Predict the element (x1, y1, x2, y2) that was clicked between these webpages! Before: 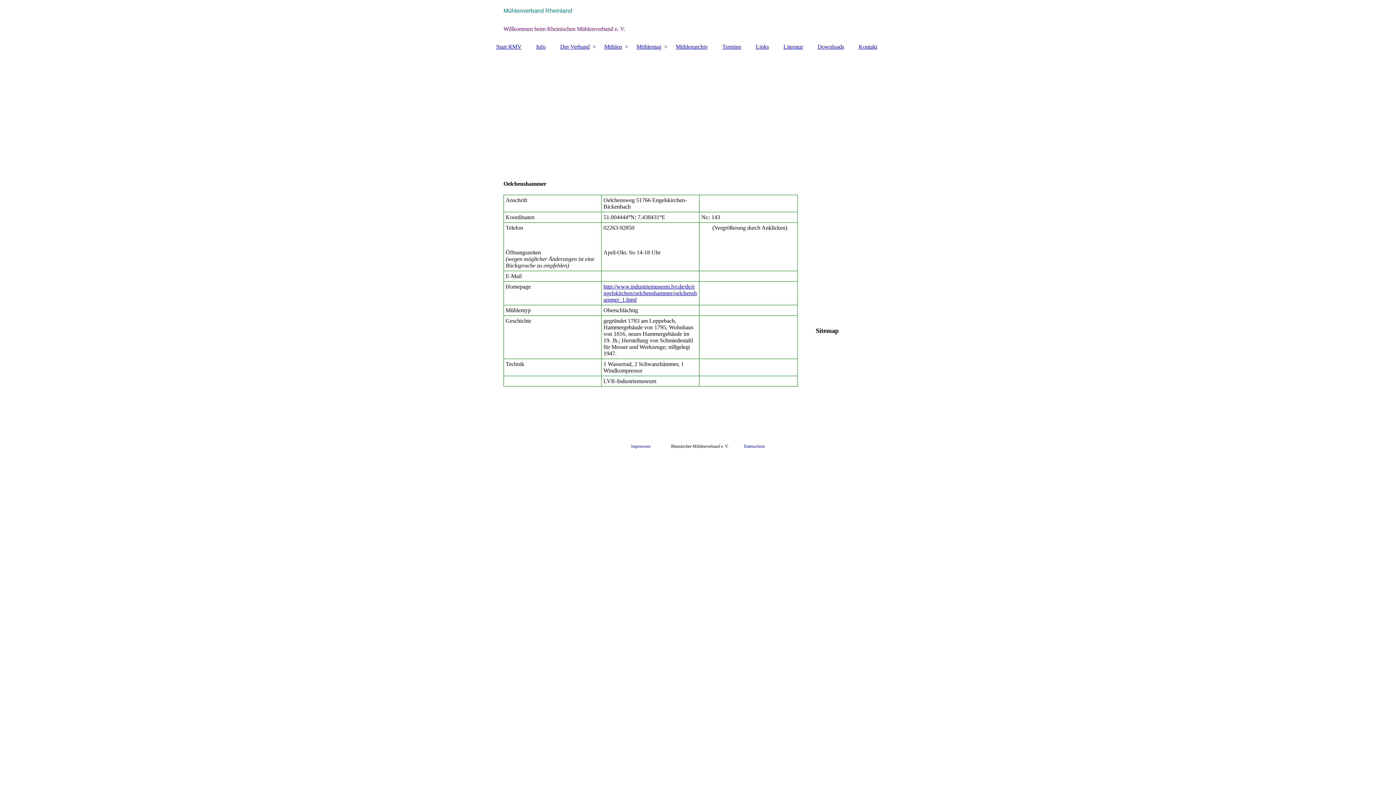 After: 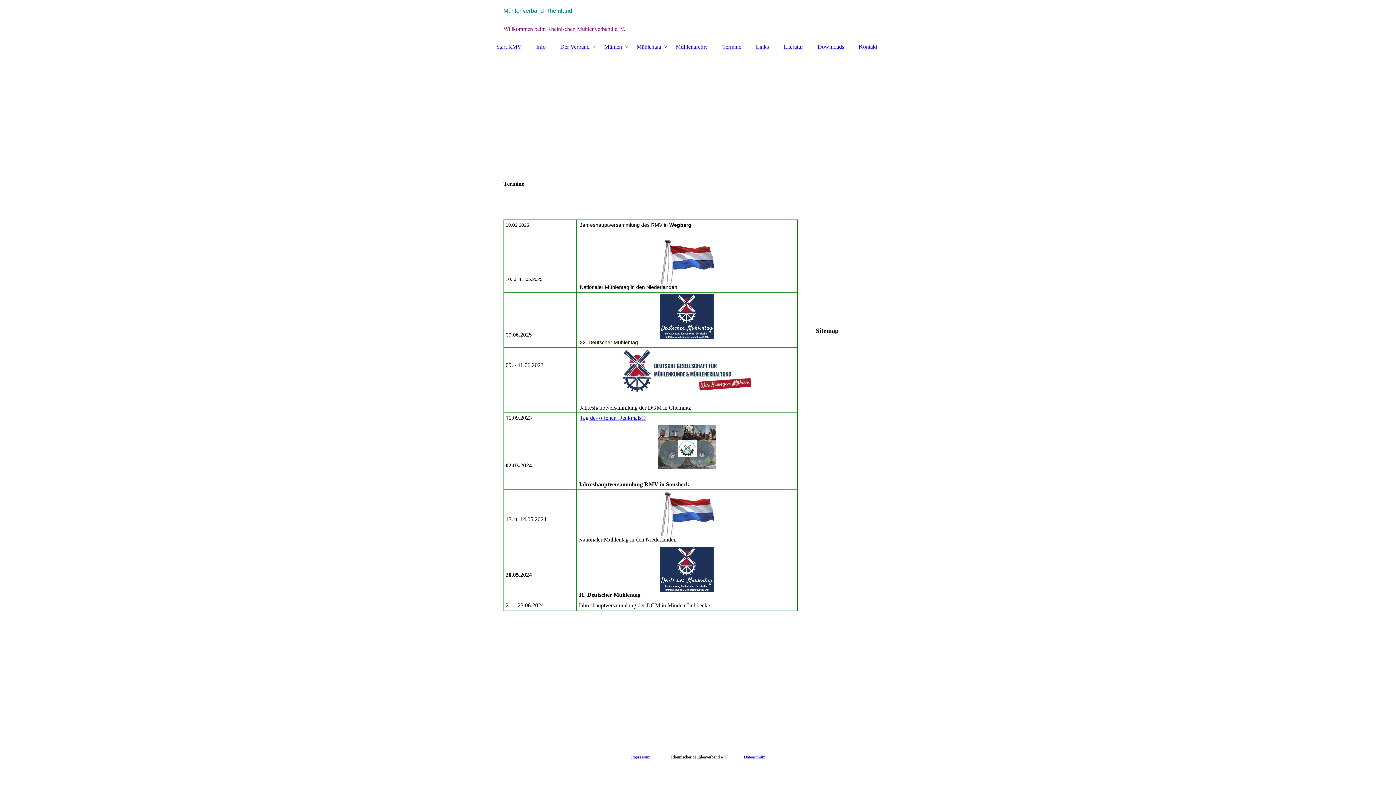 Action: label: Termine bbox: (715, 40, 748, 53)